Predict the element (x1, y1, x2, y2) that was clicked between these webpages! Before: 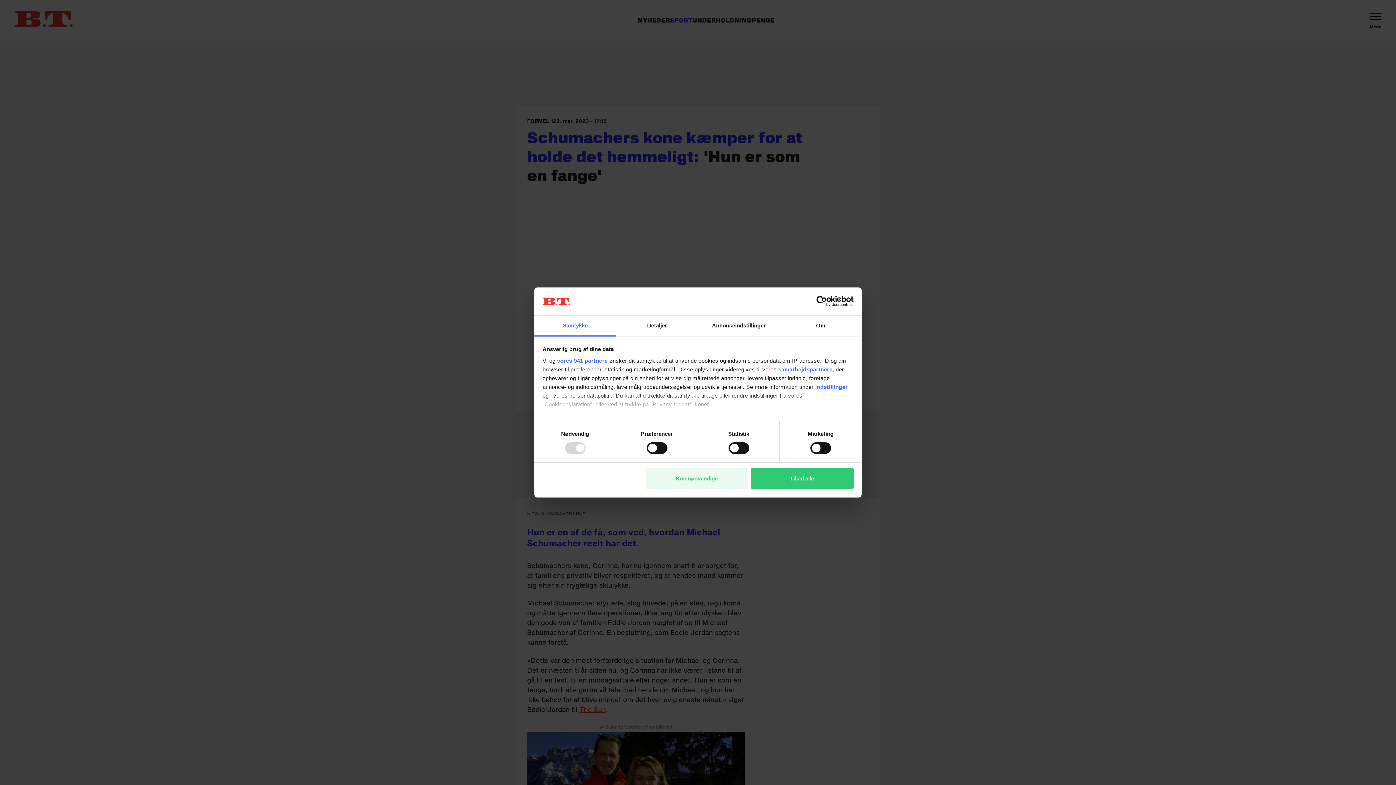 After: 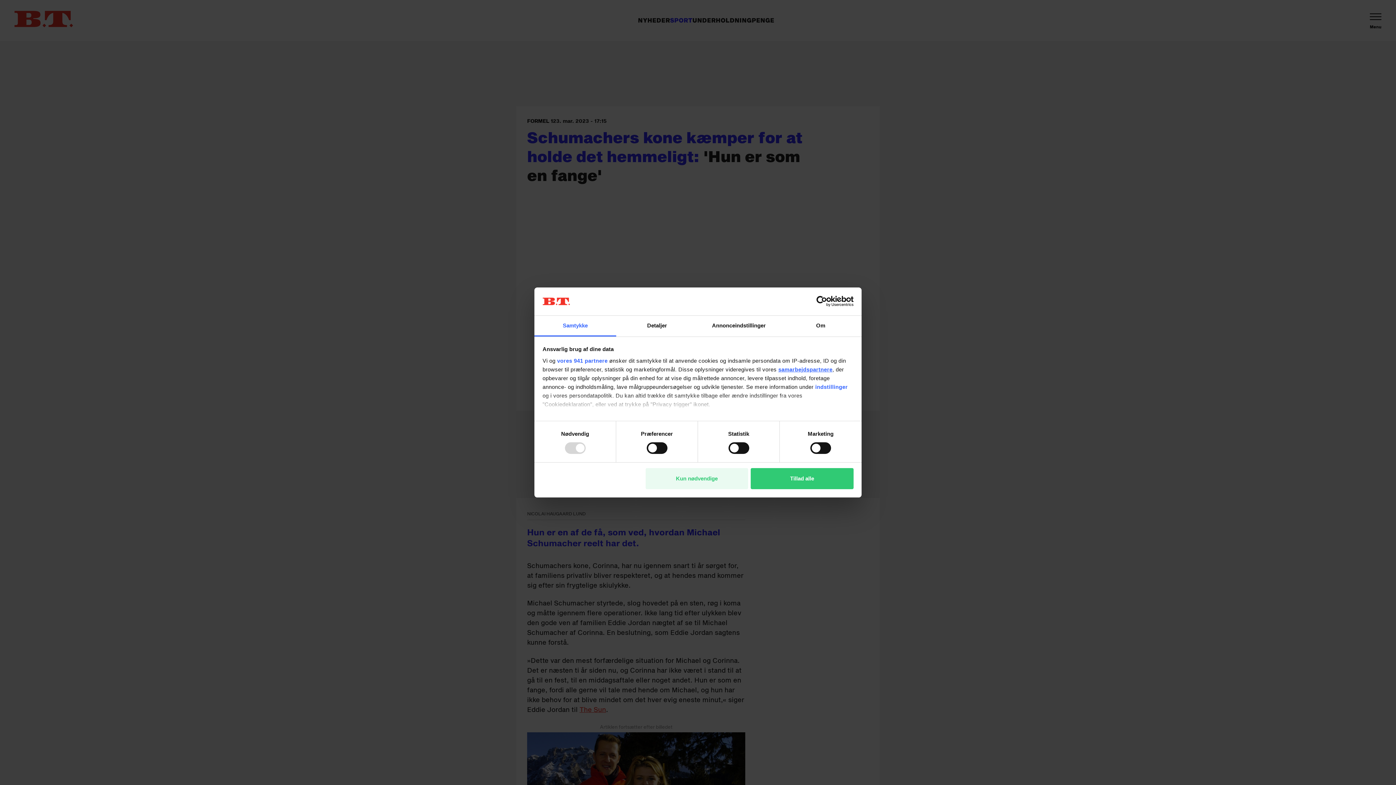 Action: bbox: (778, 366, 832, 372) label: samarbejdspartnere